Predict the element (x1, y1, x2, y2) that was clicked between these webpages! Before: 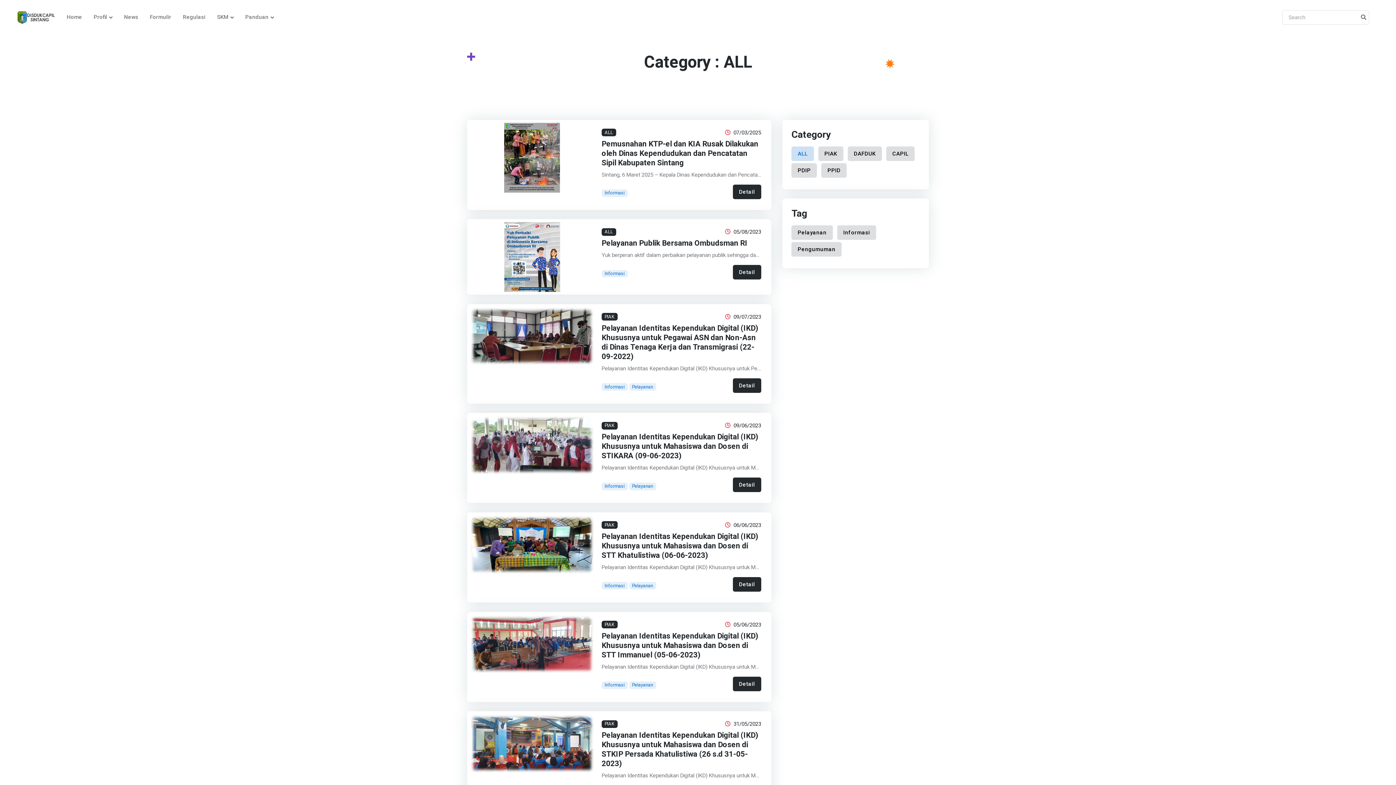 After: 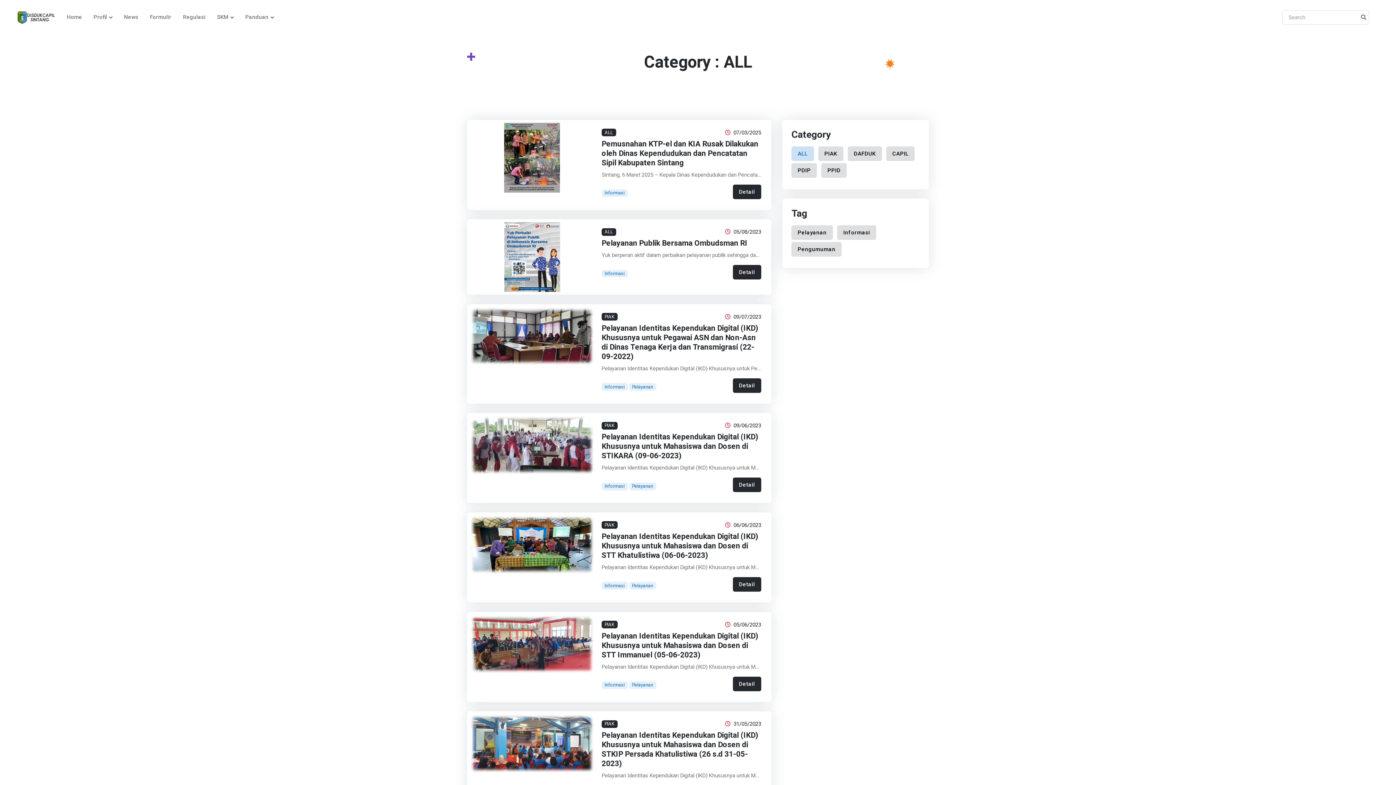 Action: bbox: (791, 146, 814, 161) label: ALL